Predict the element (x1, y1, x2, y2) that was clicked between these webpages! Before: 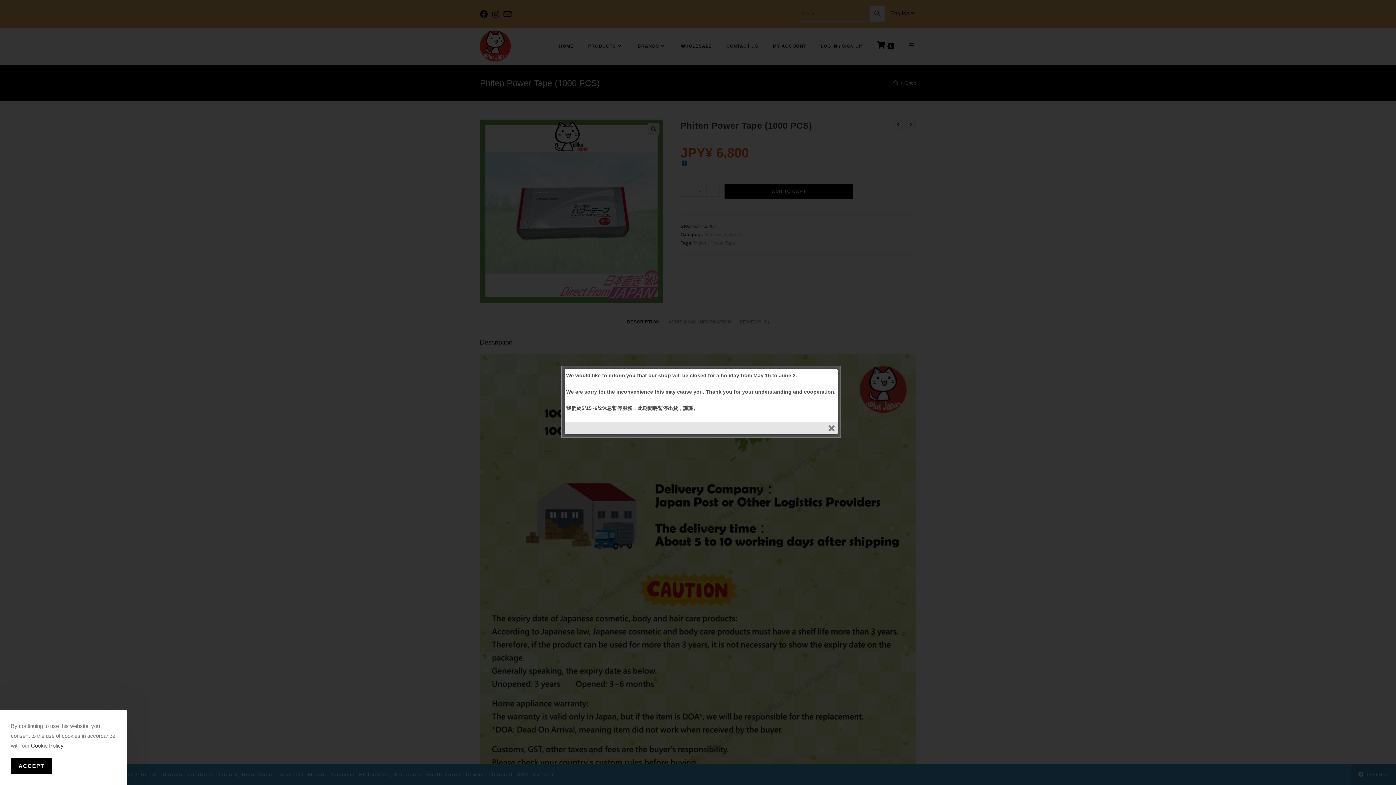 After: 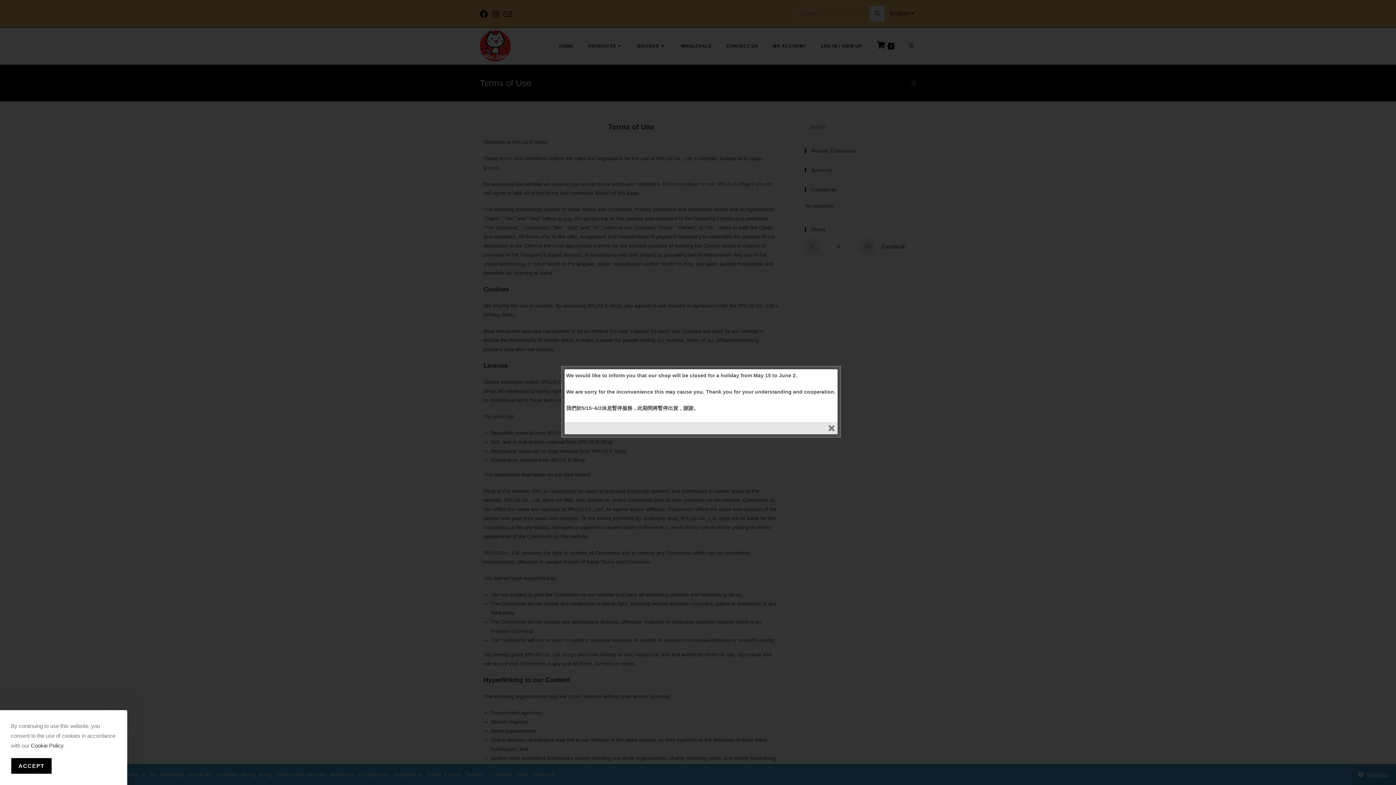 Action: label: Cookie Policy bbox: (30, 742, 63, 749)